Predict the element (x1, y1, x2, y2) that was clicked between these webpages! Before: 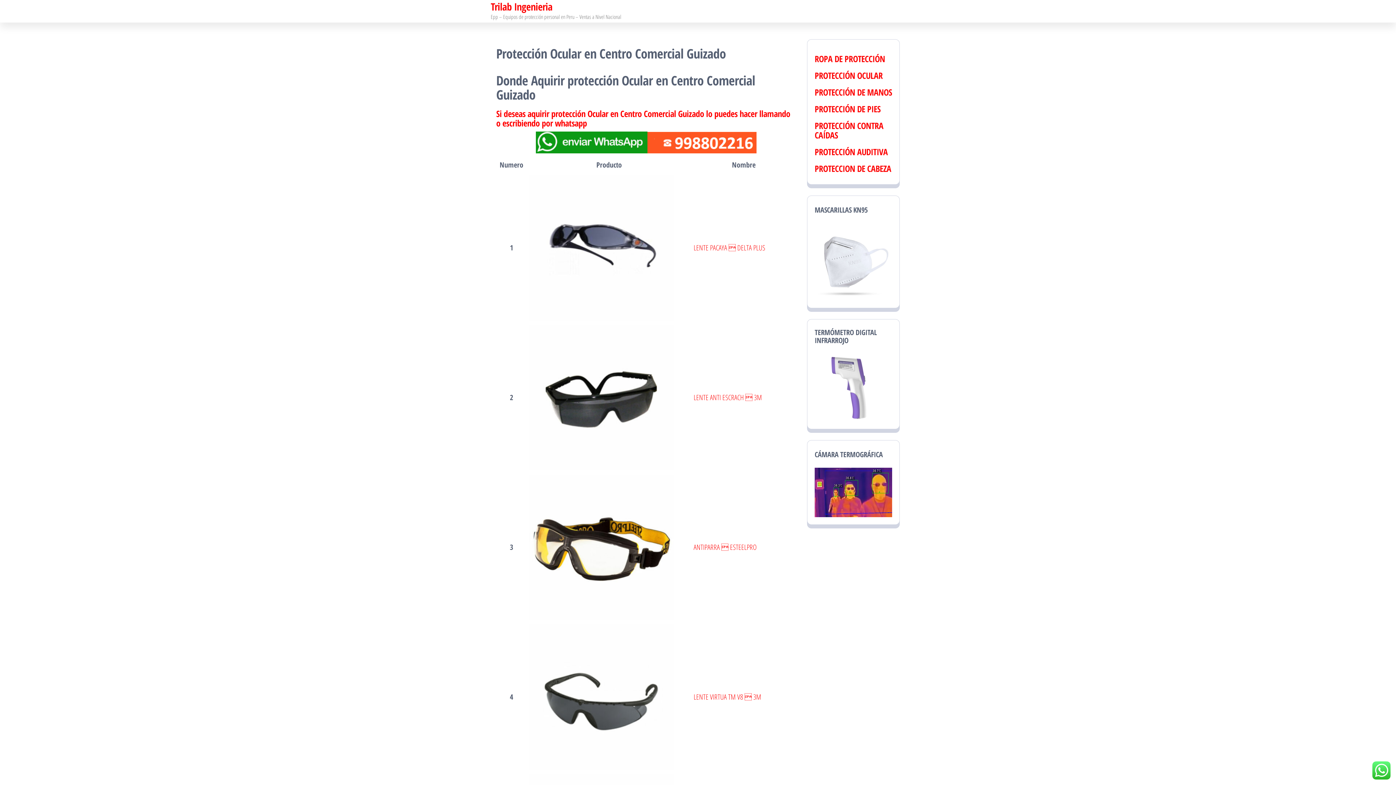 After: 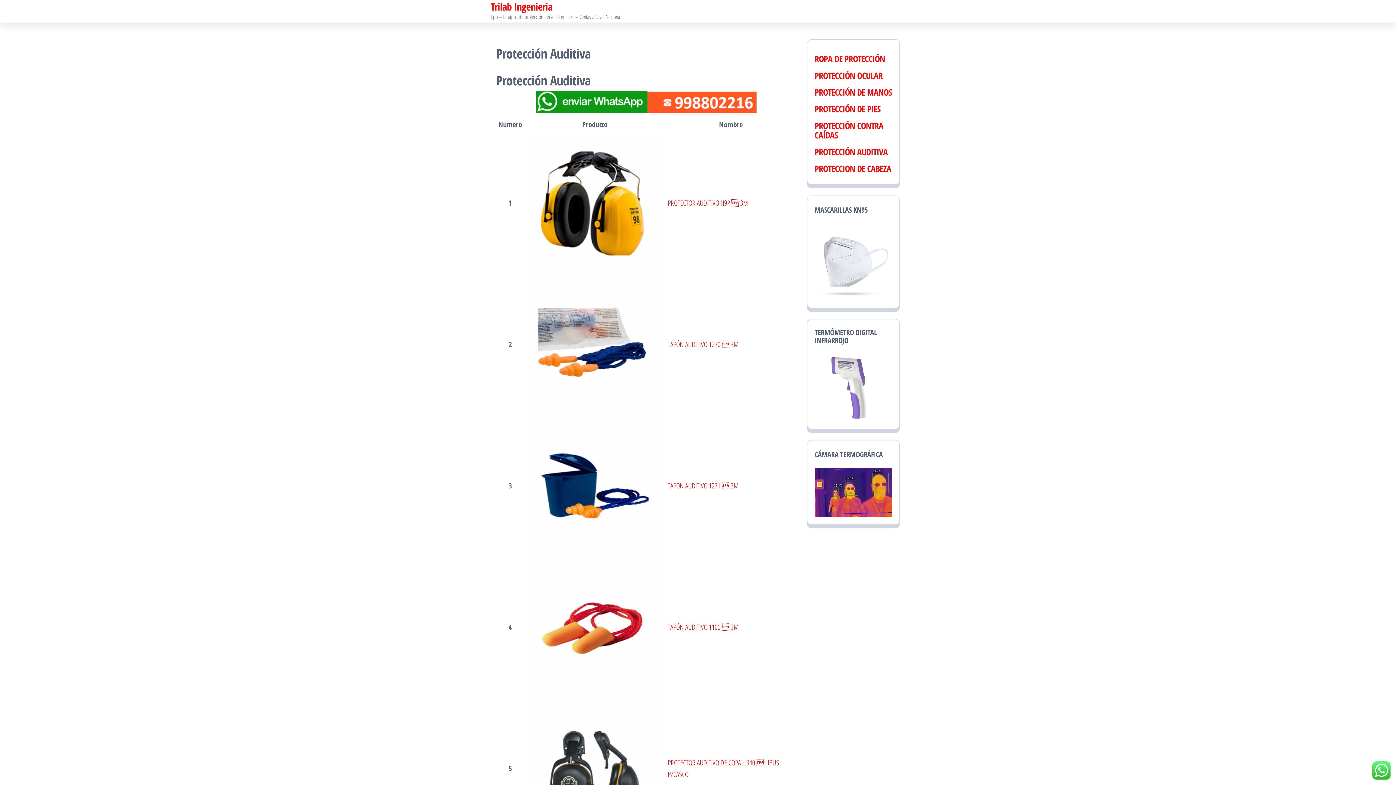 Action: bbox: (814, 145, 887, 157) label: PROTECCIÓN AUDITIVA